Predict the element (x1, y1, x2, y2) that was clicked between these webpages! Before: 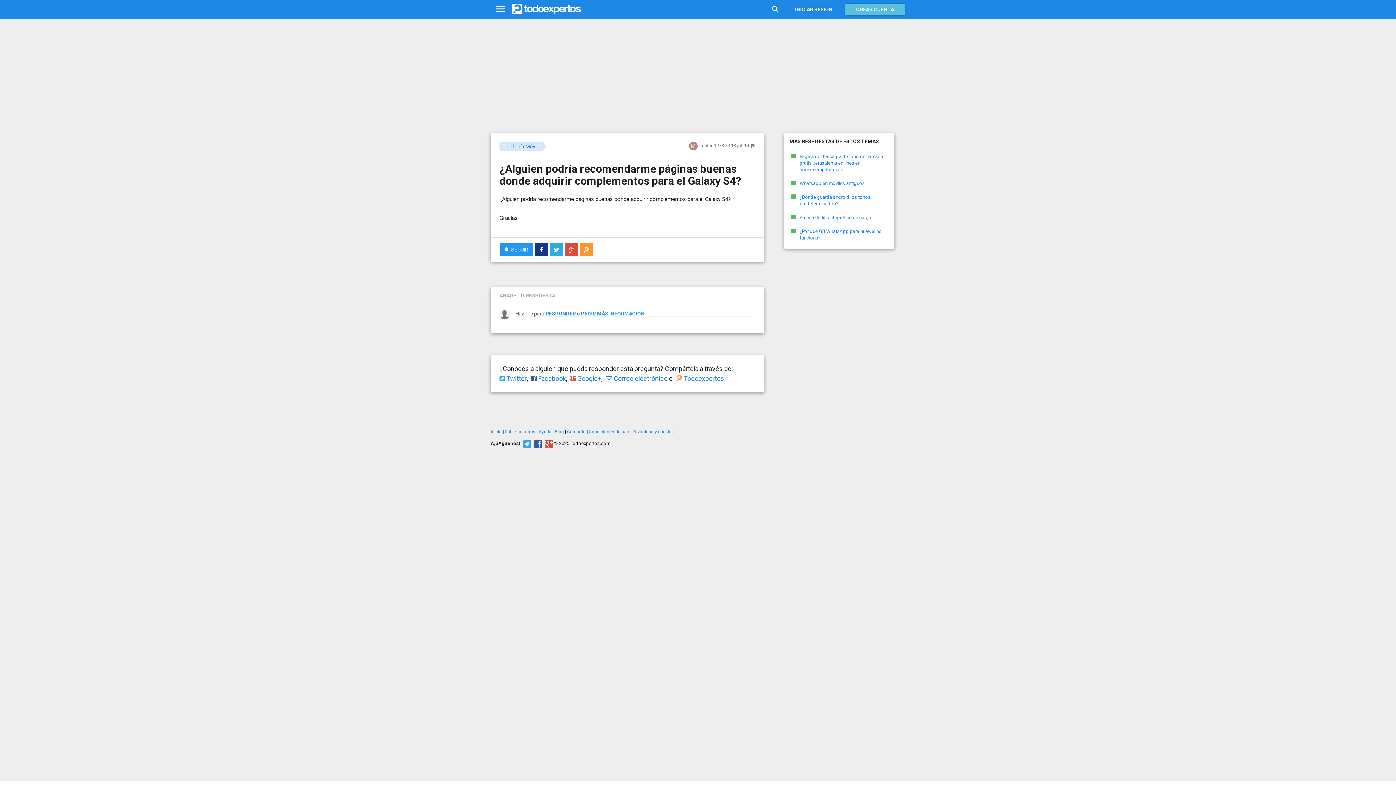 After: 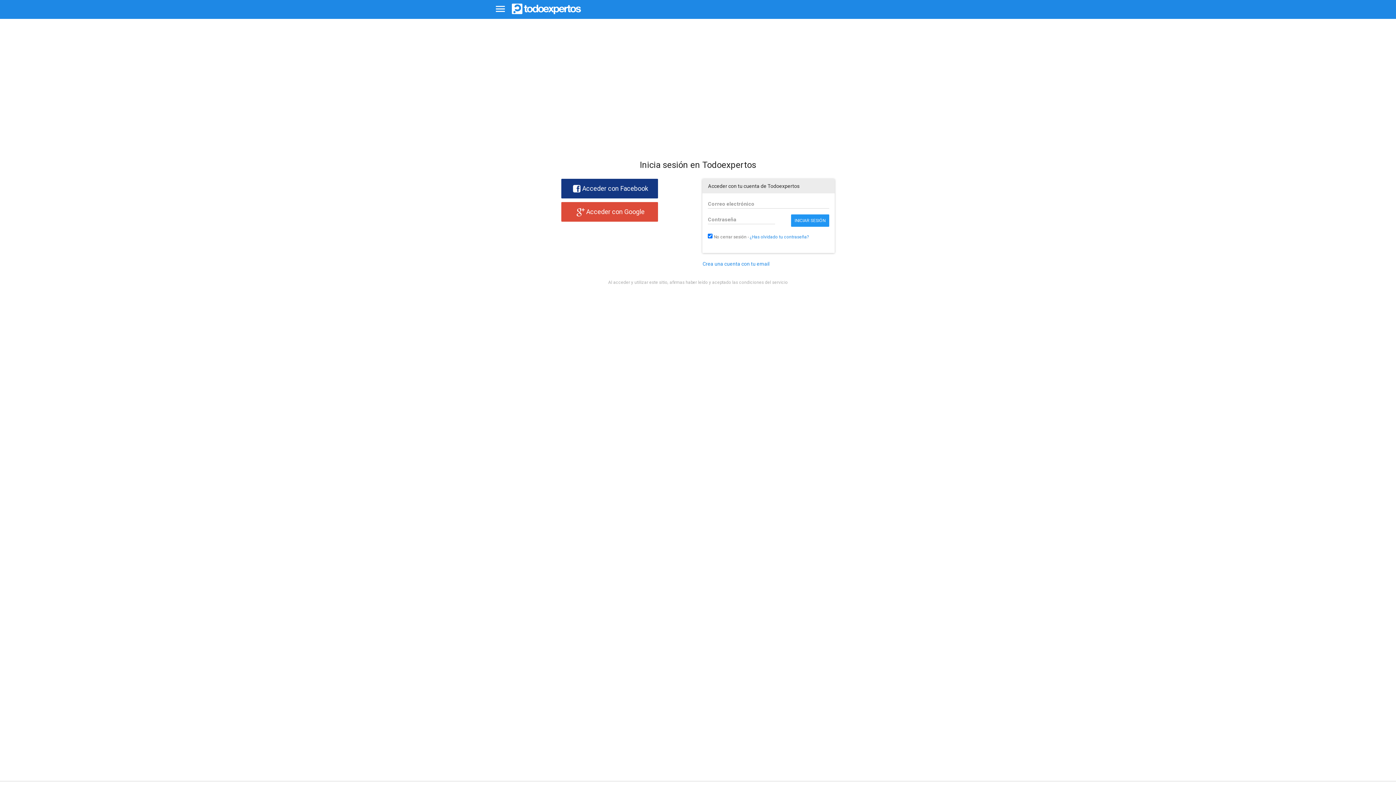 Action: bbox: (784, 3, 843, 15) label: INICIAR SESIÓN